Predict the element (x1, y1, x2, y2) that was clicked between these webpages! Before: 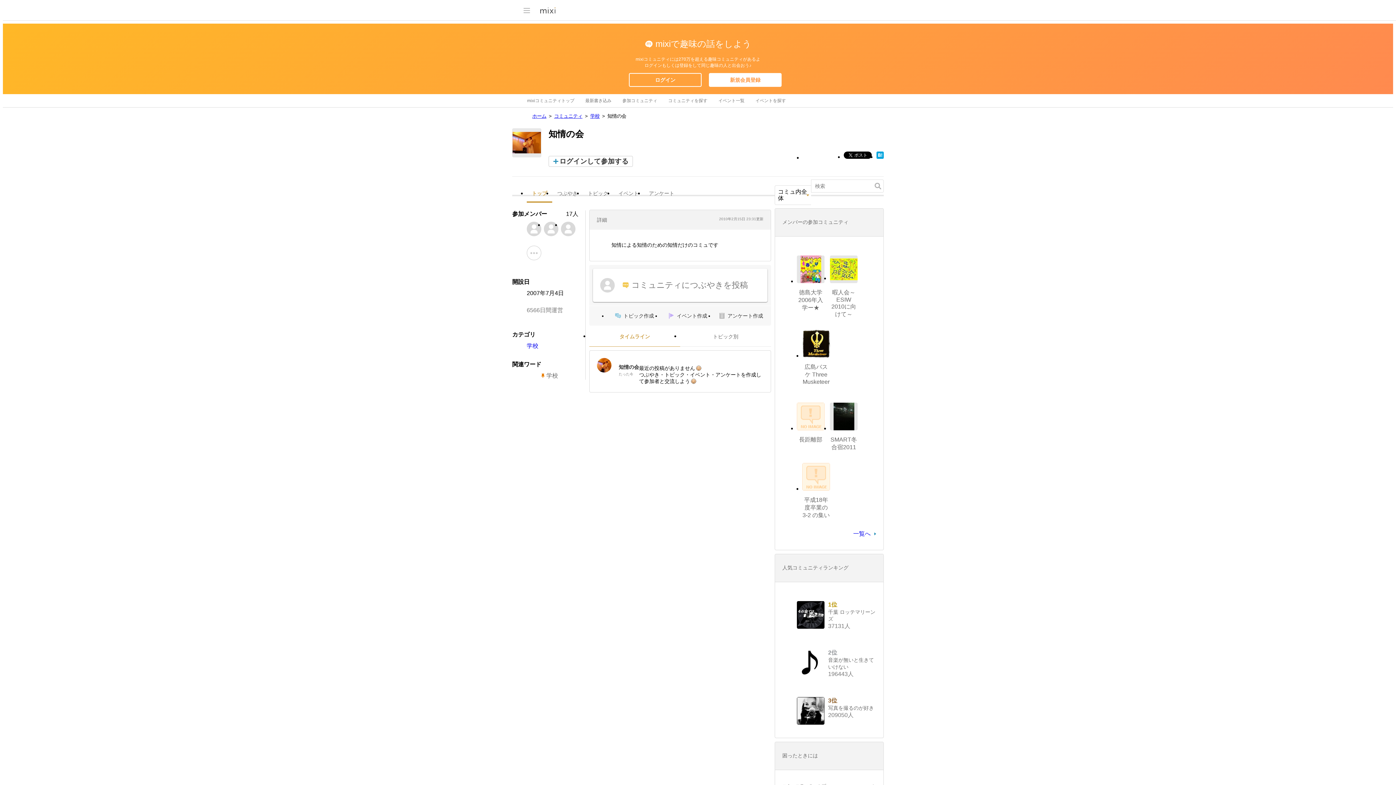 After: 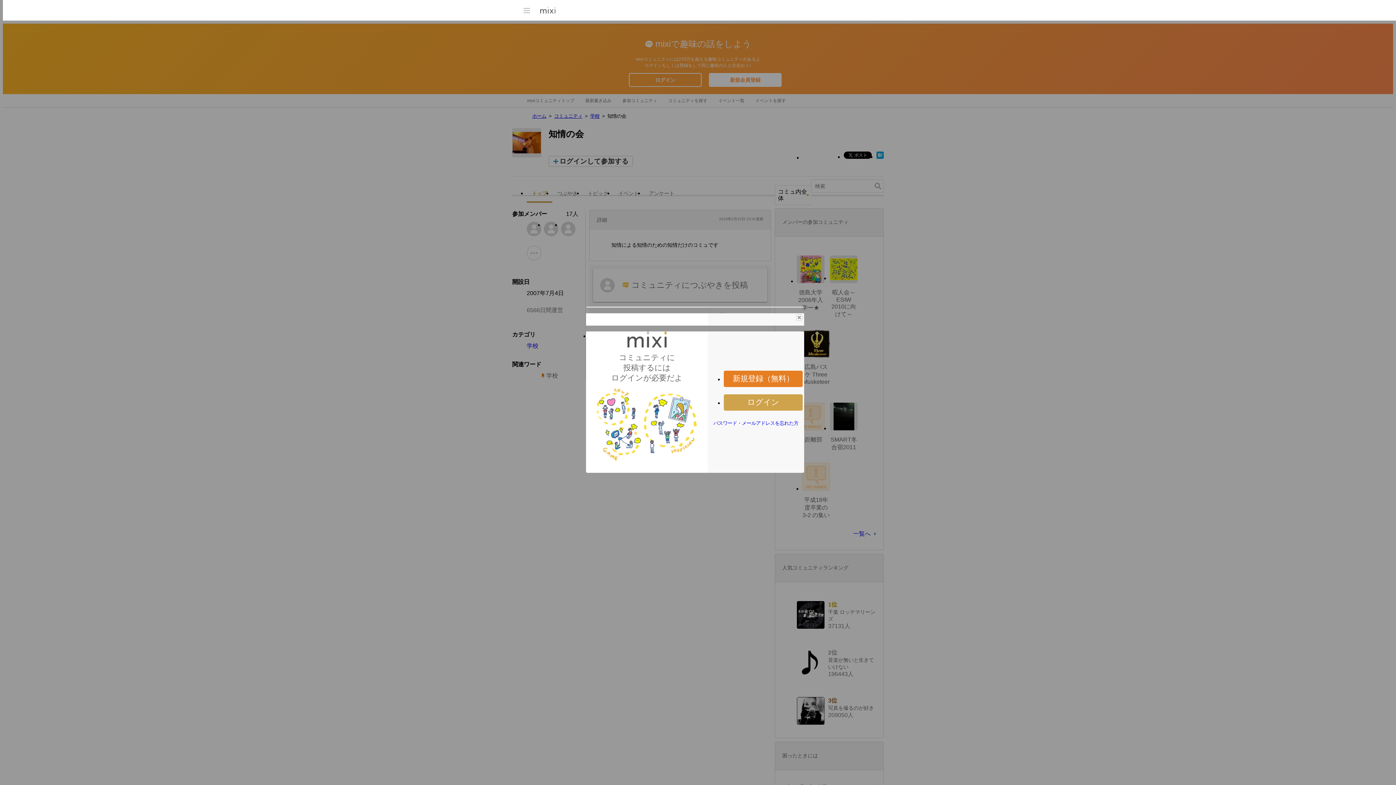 Action: label: たった今 bbox: (618, 372, 639, 377)